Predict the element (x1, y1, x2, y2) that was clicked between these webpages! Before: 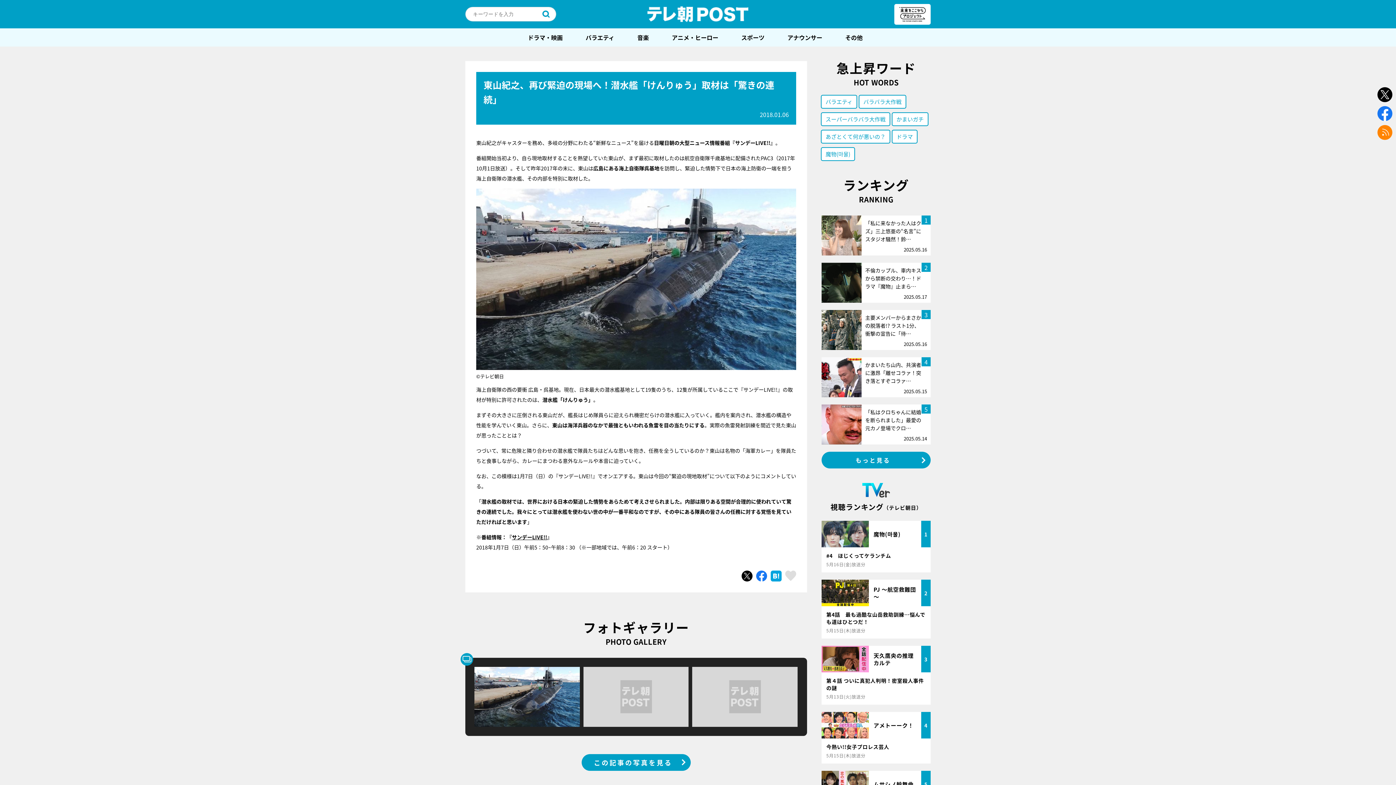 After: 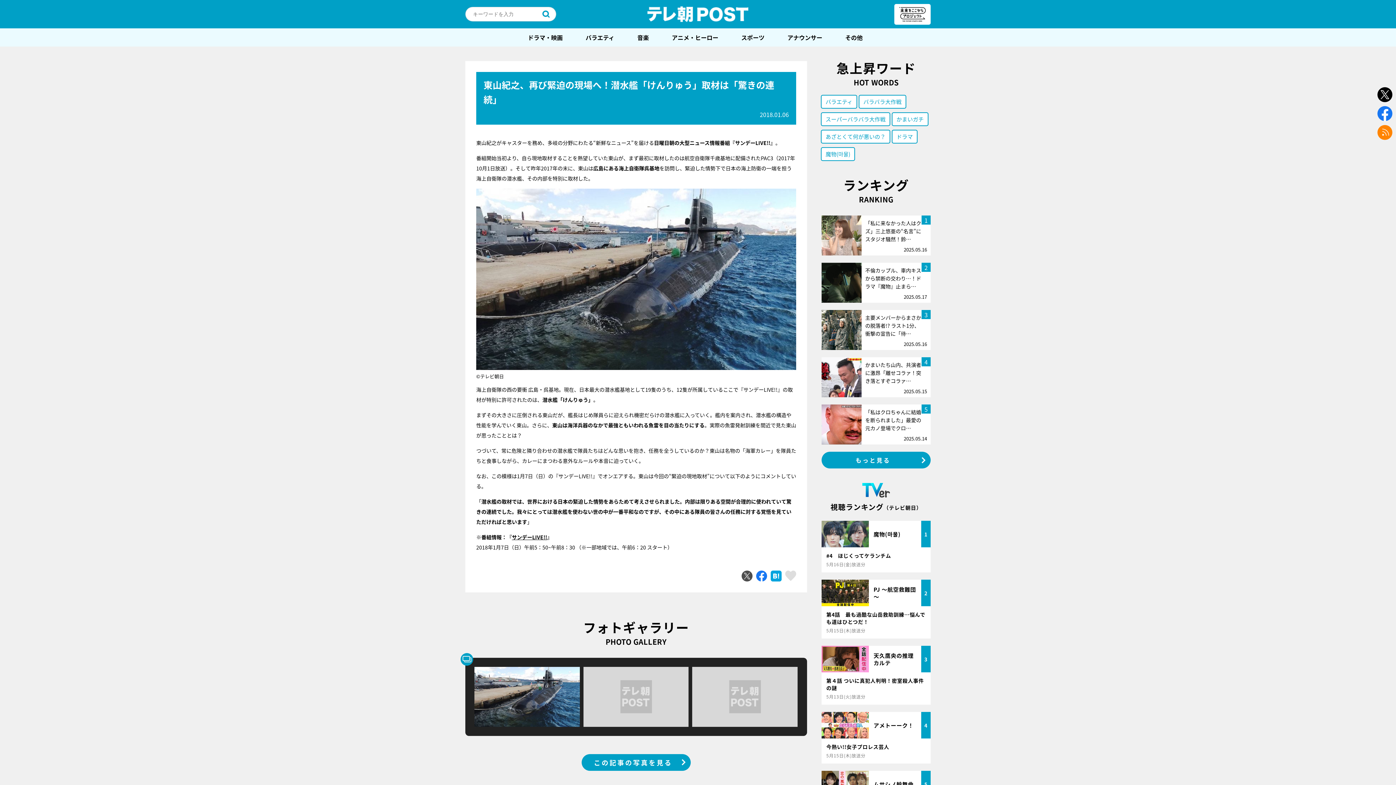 Action: label: ツイート bbox: (741, 570, 752, 581)